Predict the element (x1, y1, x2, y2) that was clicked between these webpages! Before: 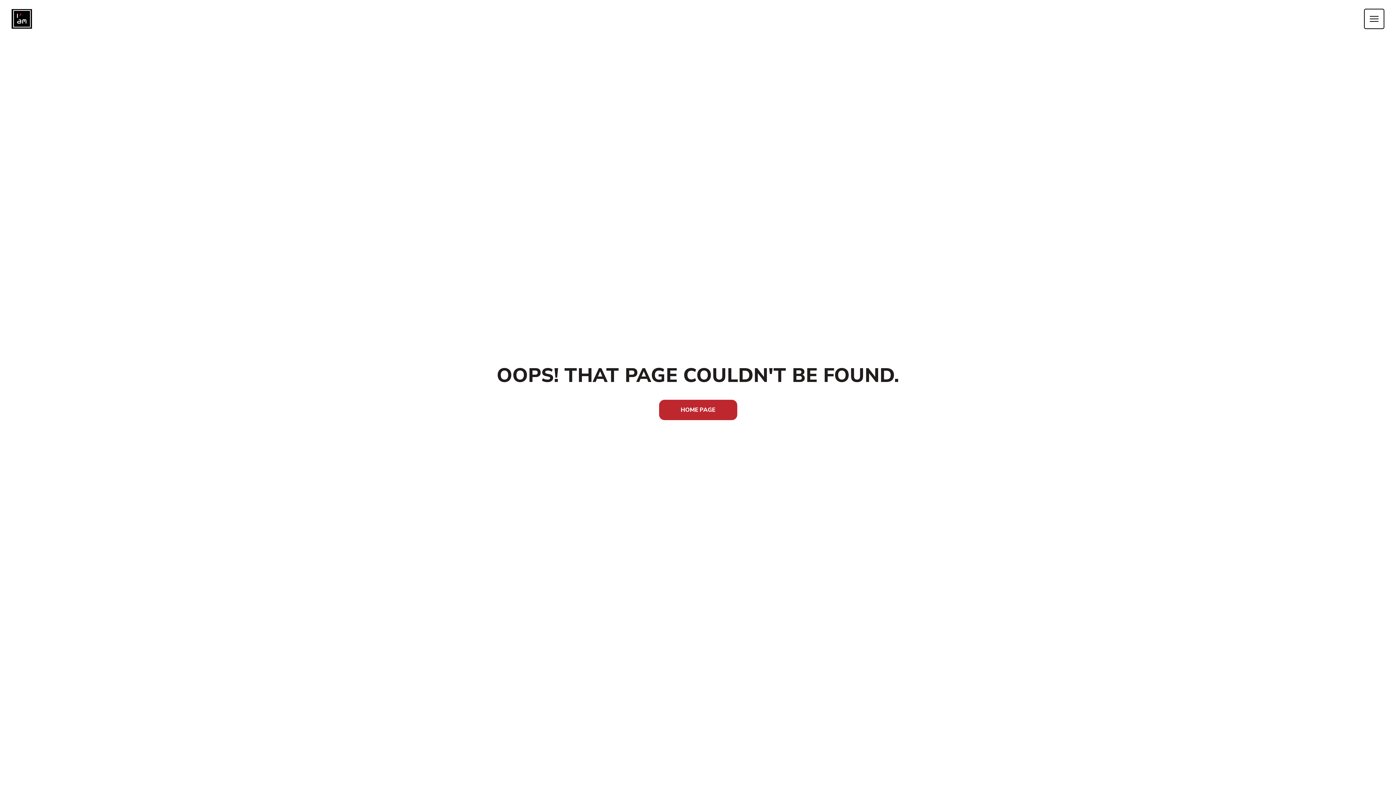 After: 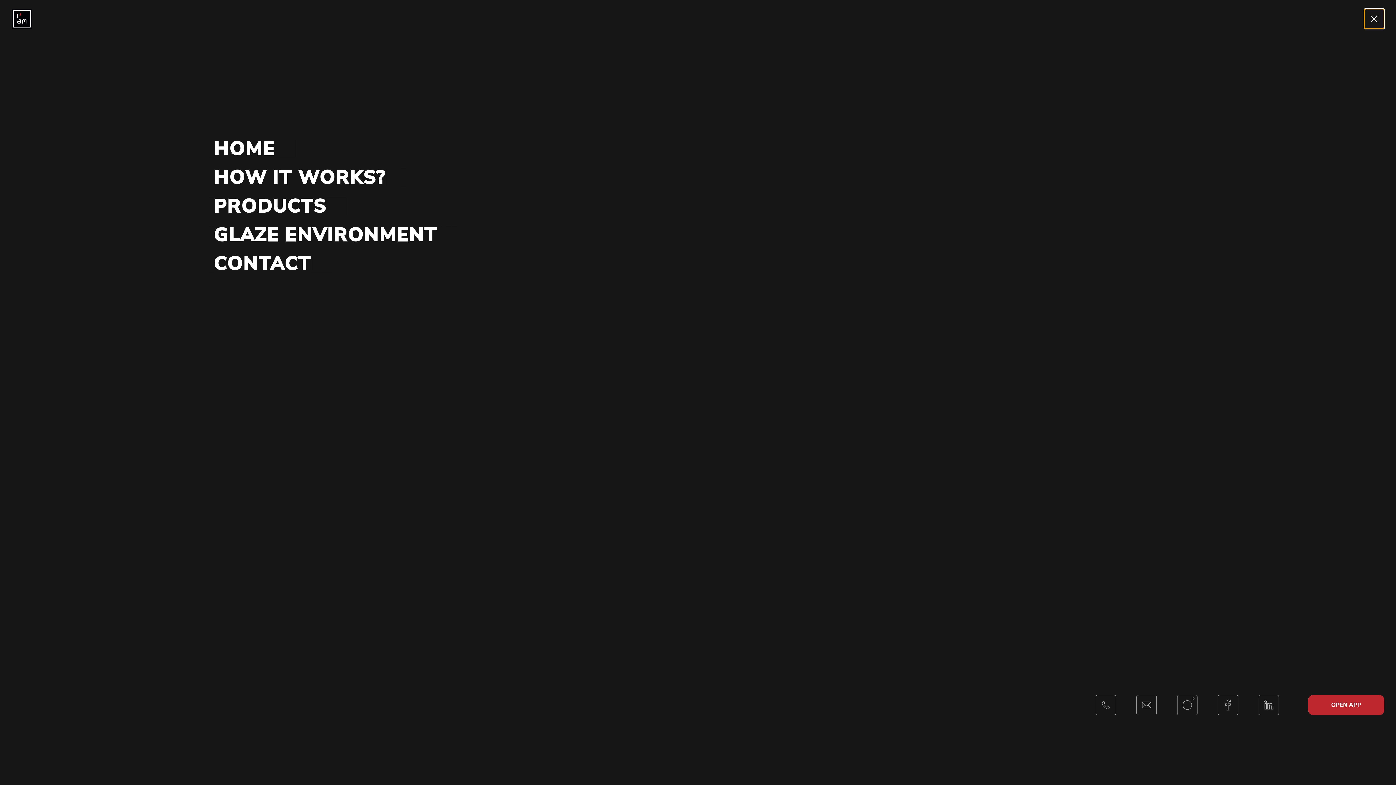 Action: bbox: (1364, 8, 1384, 29)